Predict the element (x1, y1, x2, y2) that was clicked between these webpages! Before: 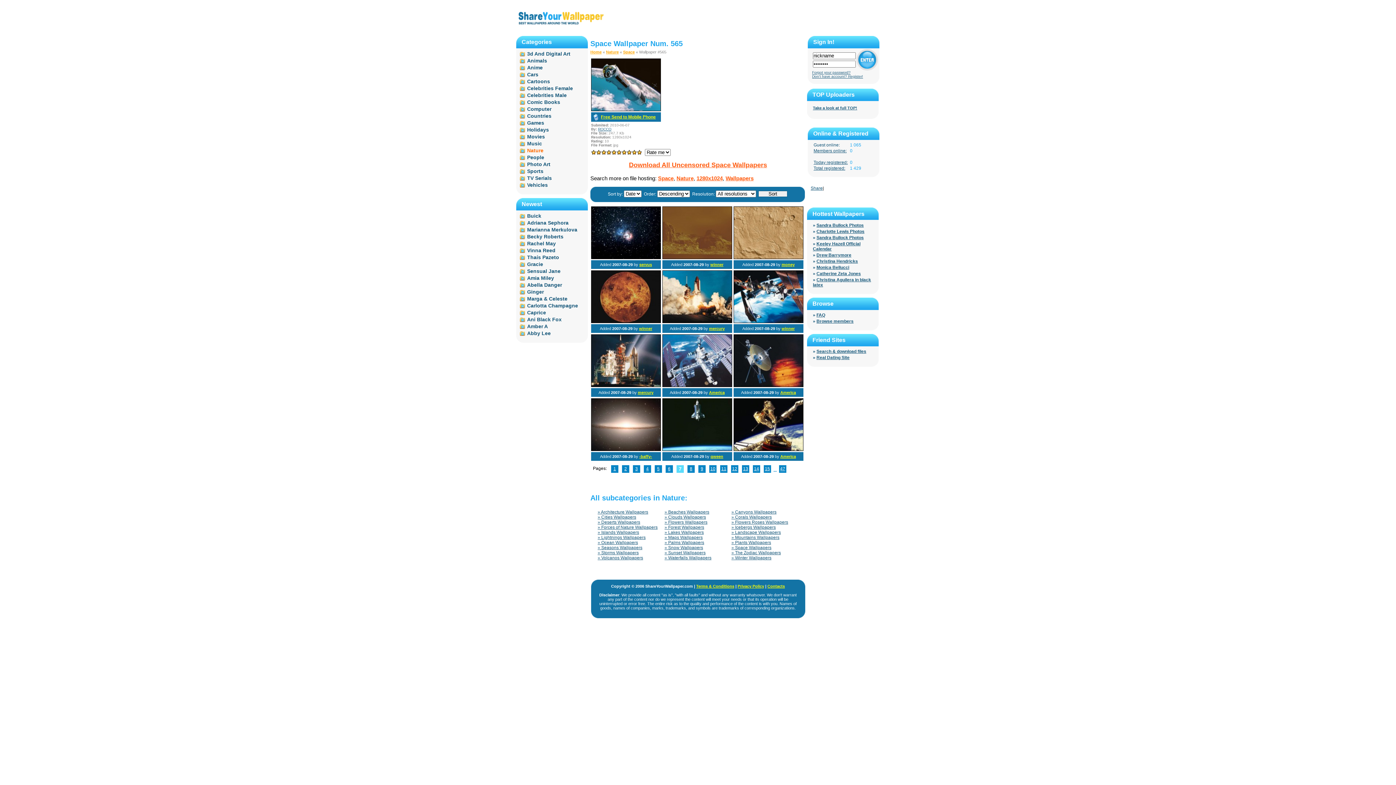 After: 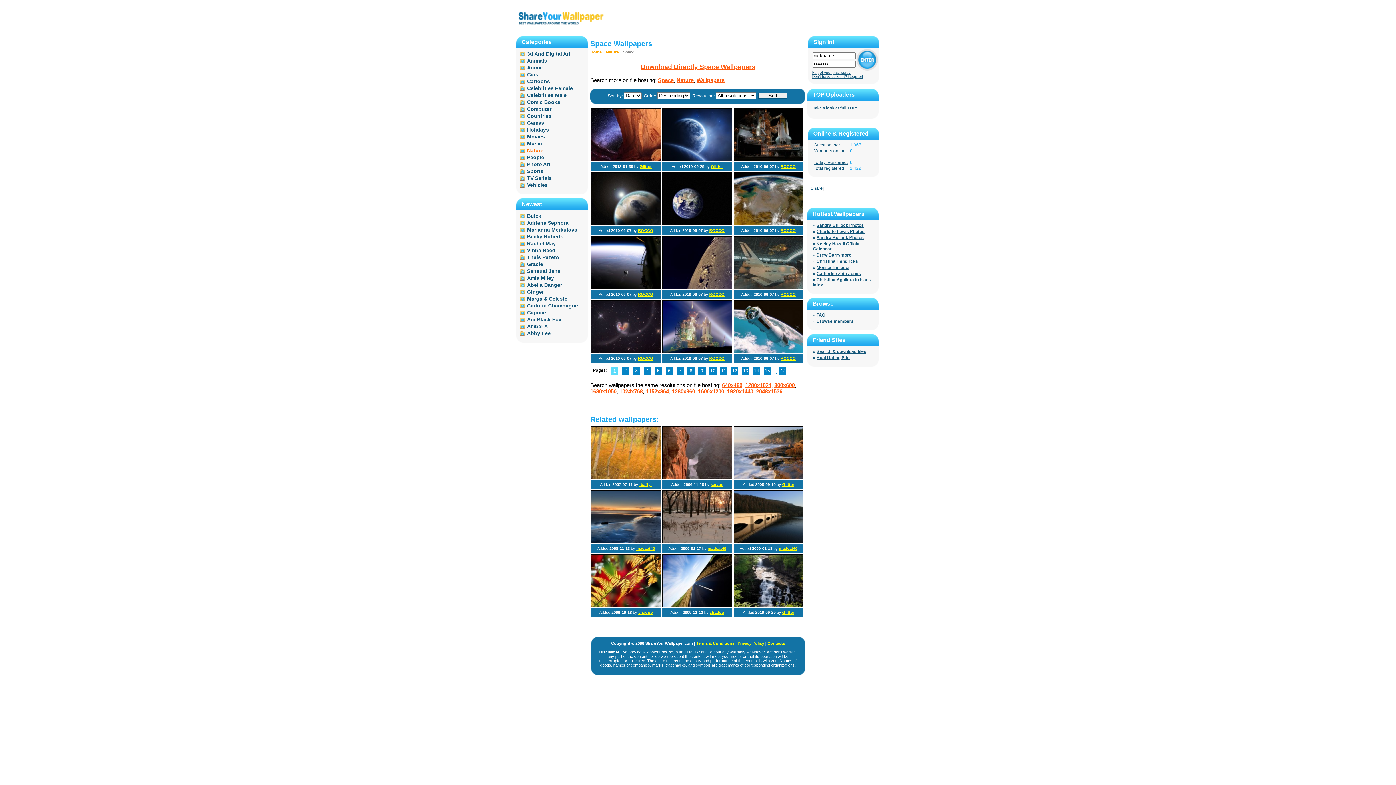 Action: bbox: (623, 49, 634, 54) label: Space